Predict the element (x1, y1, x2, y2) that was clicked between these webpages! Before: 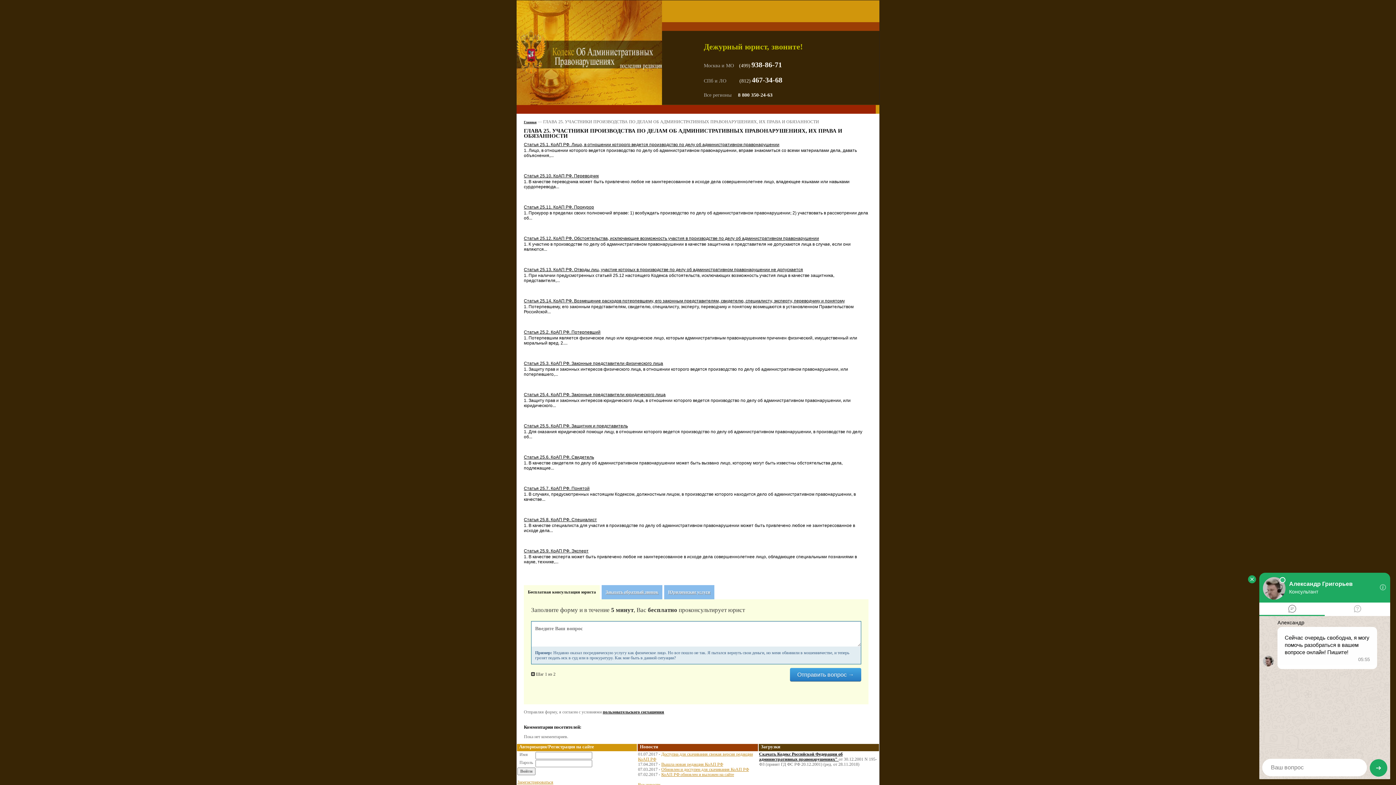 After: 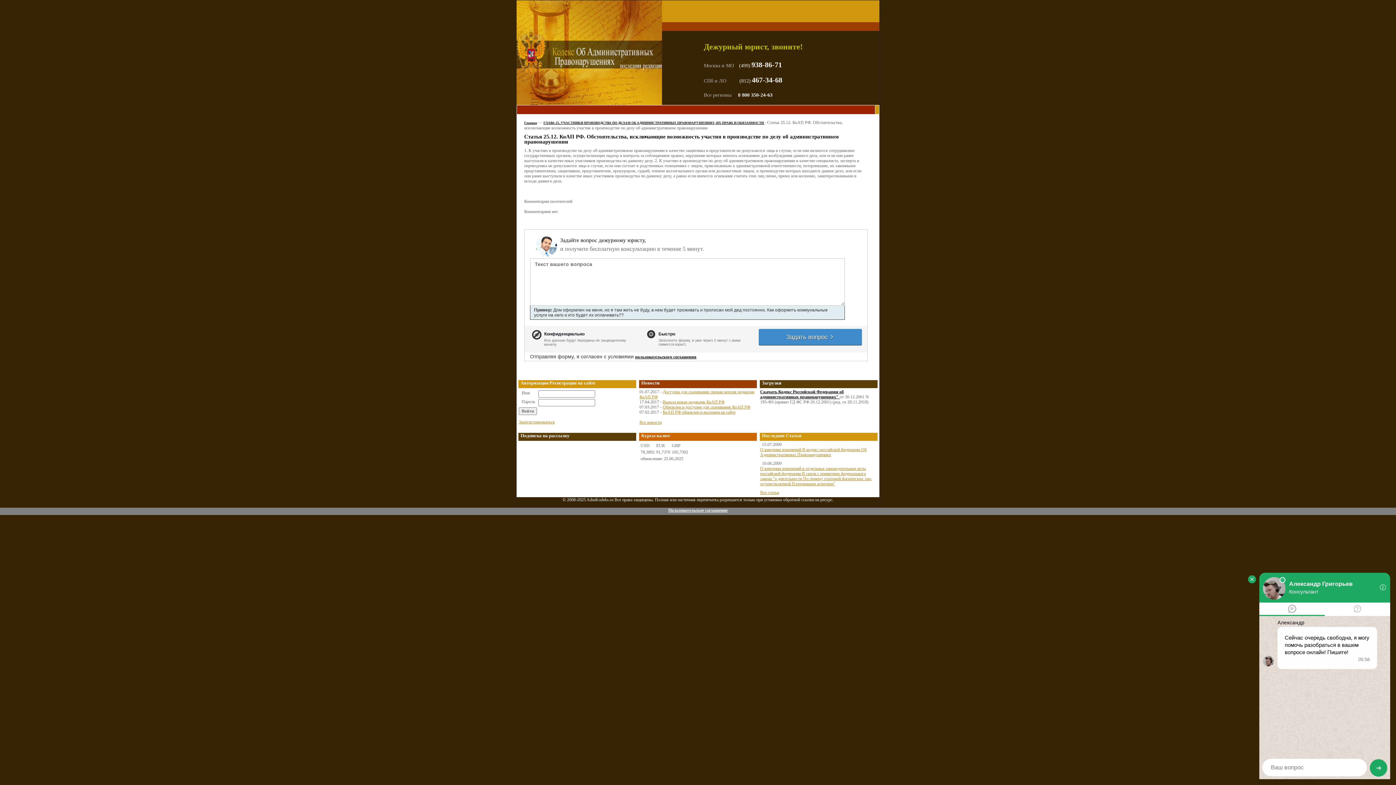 Action: label: Статья 25.12. КоАП РФ. Обстоятельства, исключающие возможность участия в производстве по делу об административном правонарушении bbox: (524, 236, 819, 241)